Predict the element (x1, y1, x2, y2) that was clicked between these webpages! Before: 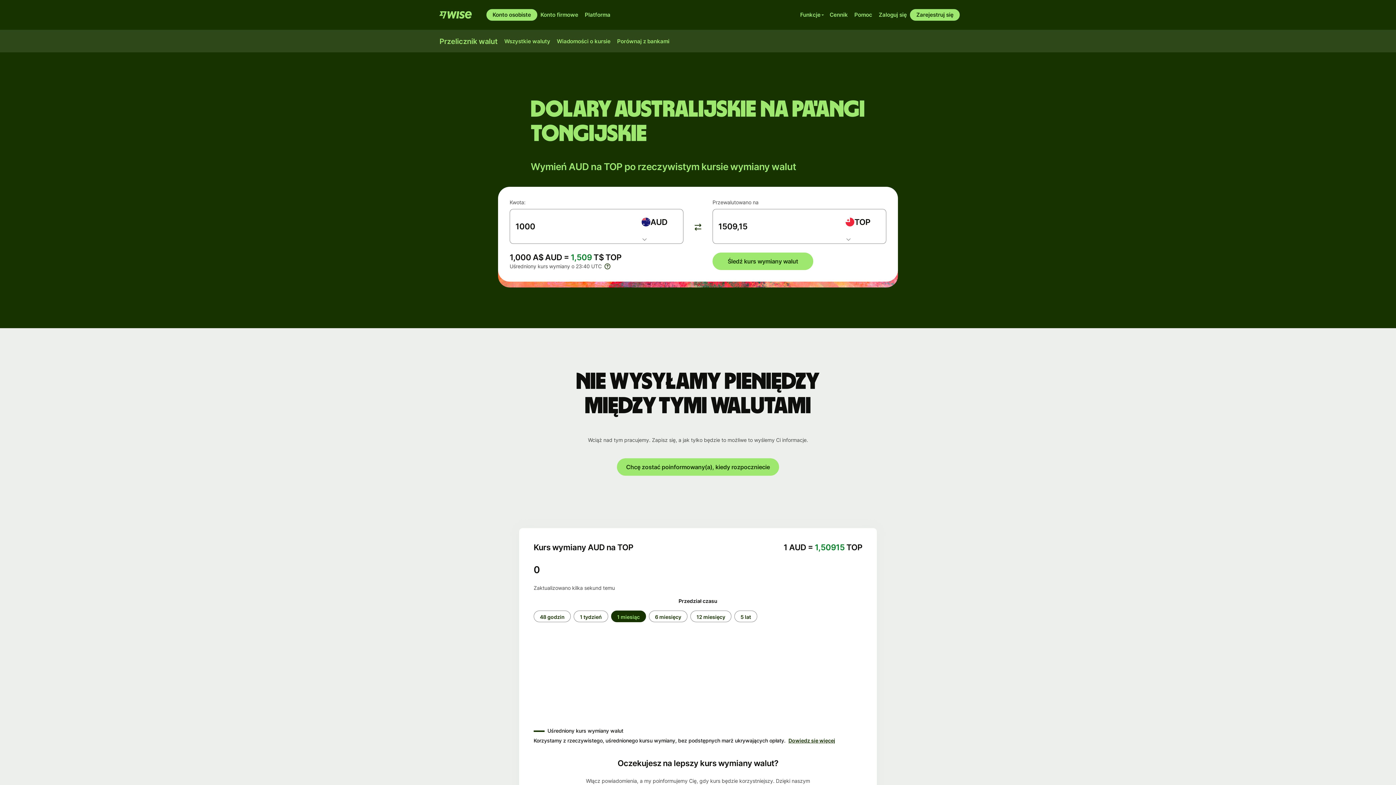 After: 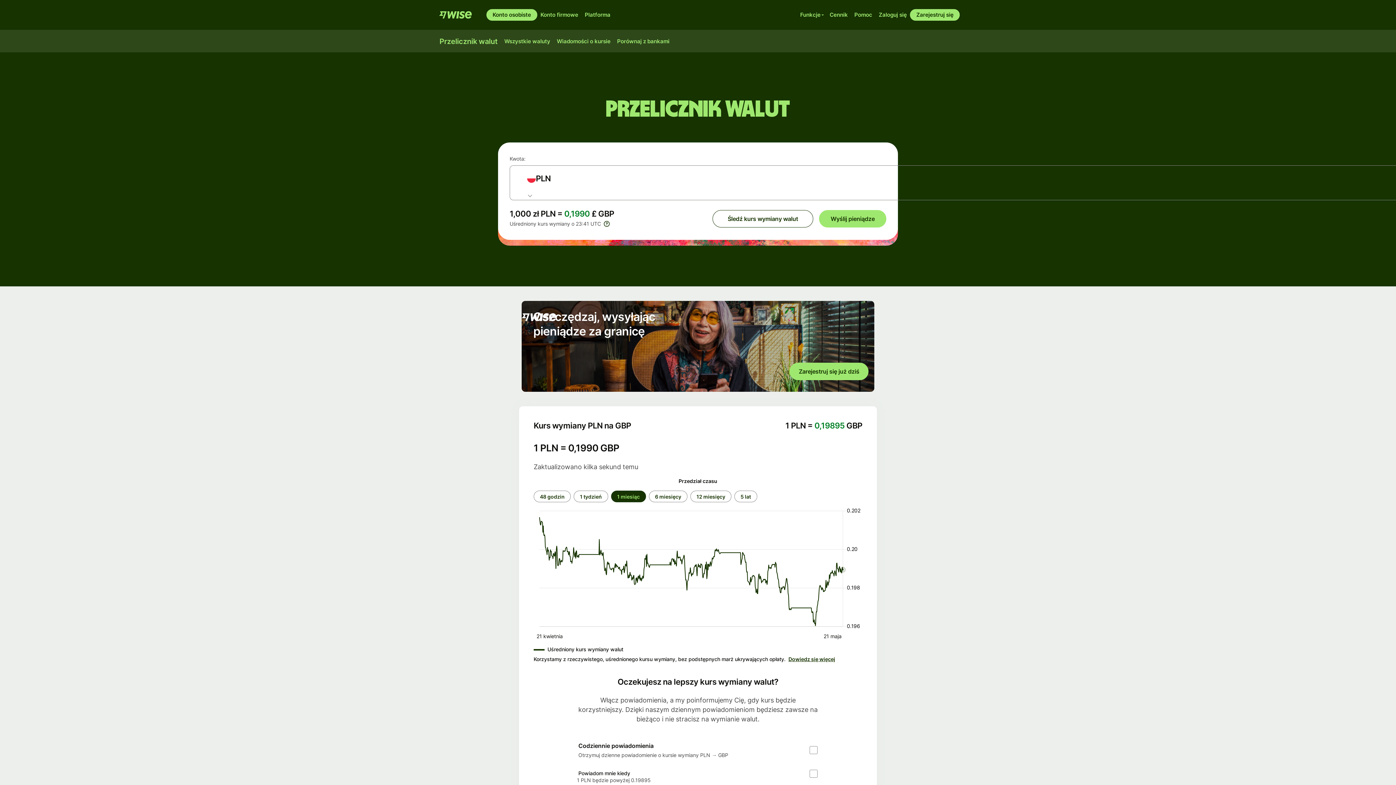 Action: bbox: (436, 35, 501, 47) label: Przelicznik walut